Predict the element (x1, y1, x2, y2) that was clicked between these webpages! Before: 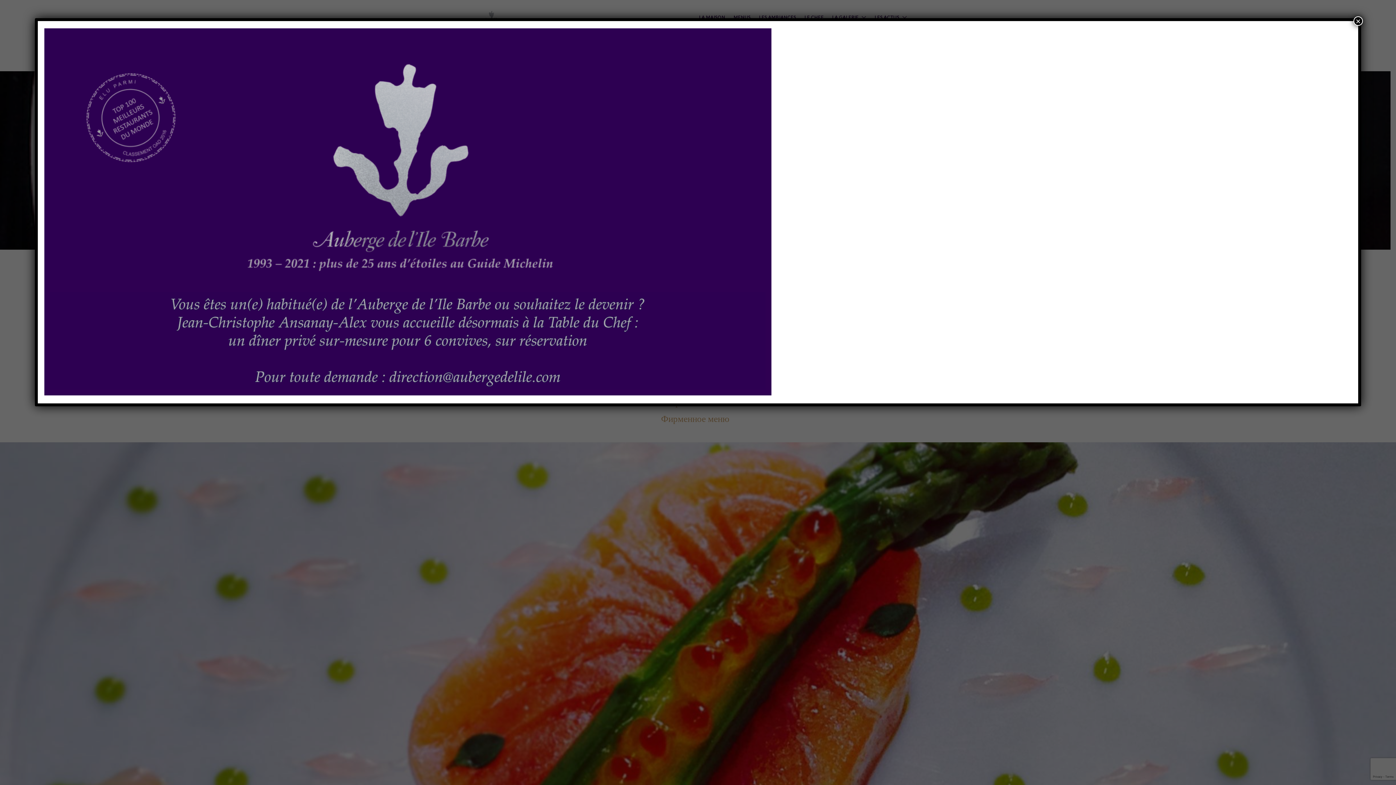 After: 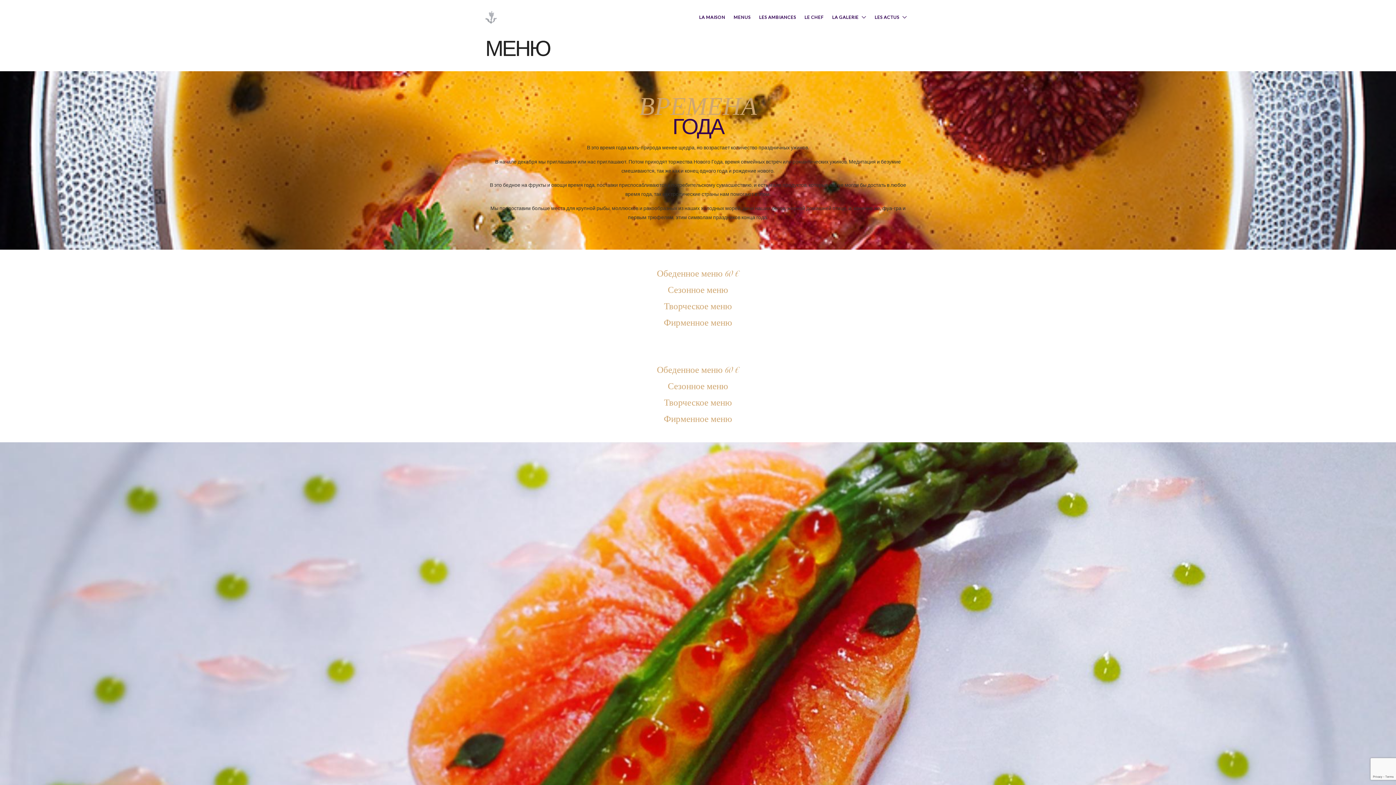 Action: bbox: (1353, 16, 1363, 25) label: Fermer